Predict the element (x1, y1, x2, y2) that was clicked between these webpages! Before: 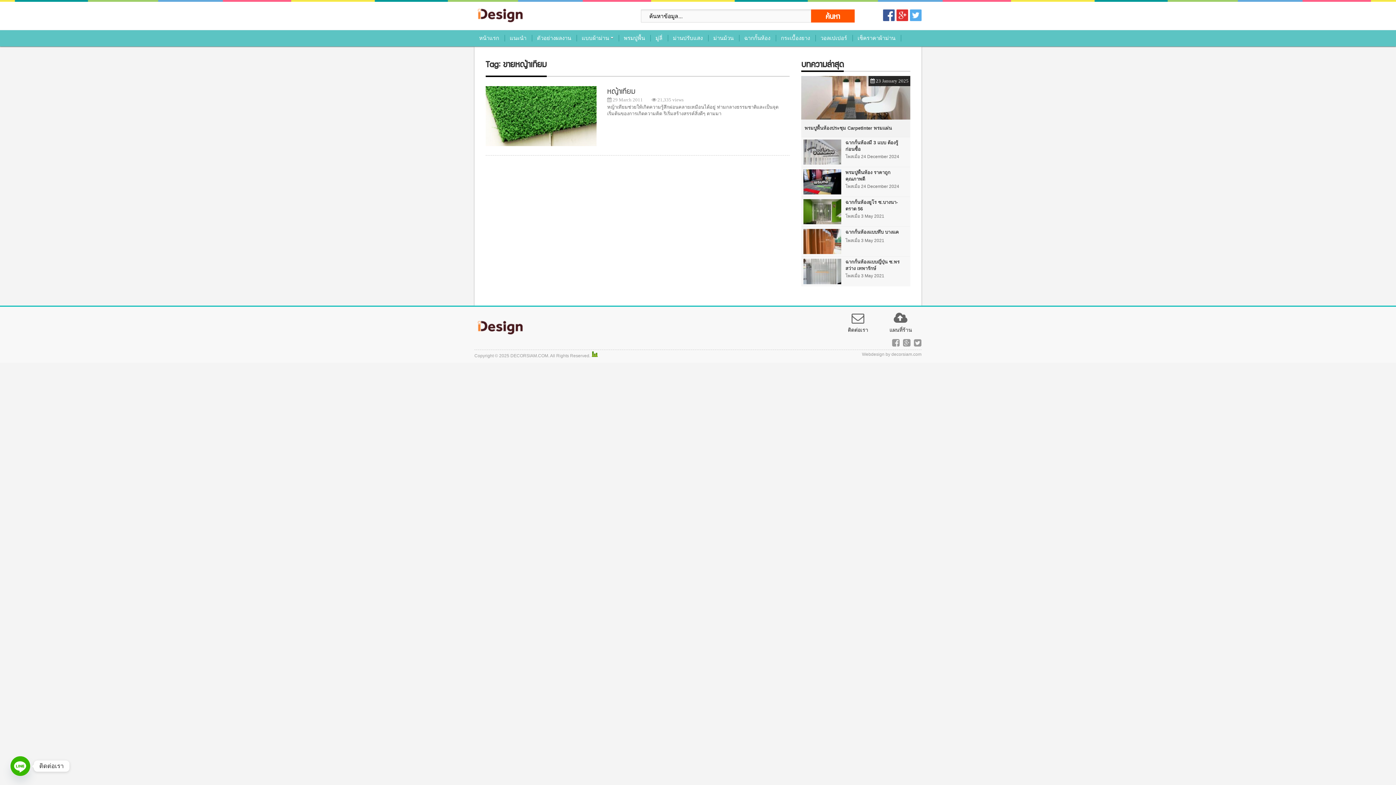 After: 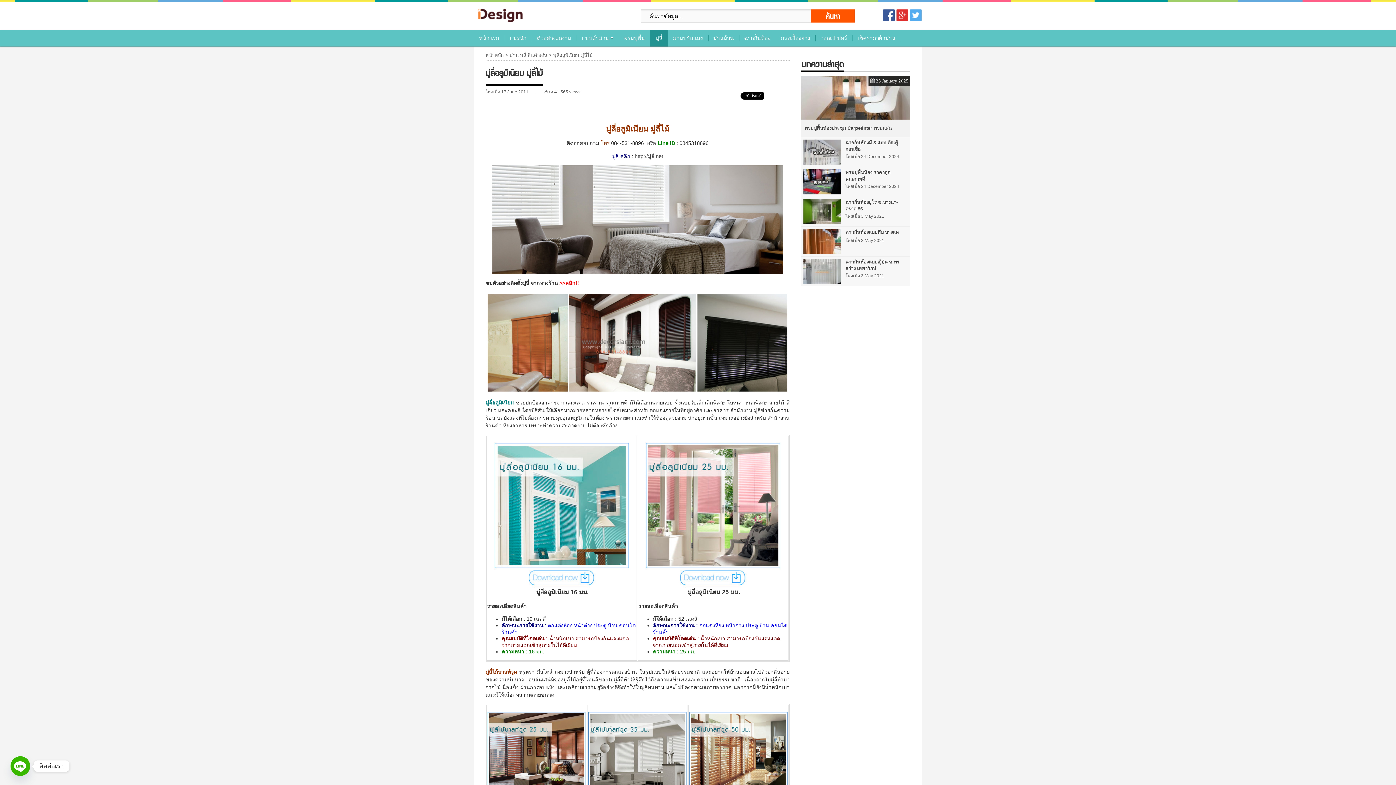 Action: bbox: (650, 30, 668, 49) label: มู่ลี่